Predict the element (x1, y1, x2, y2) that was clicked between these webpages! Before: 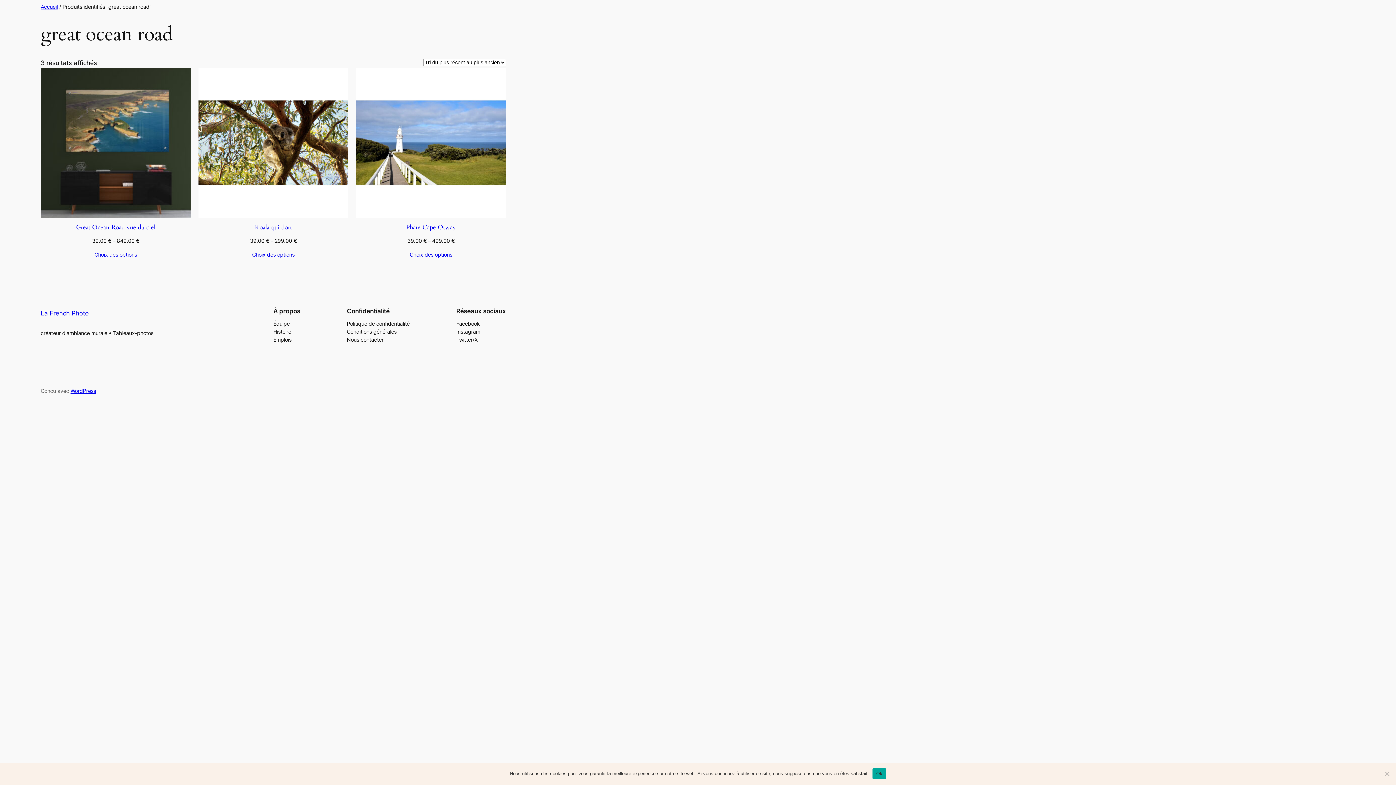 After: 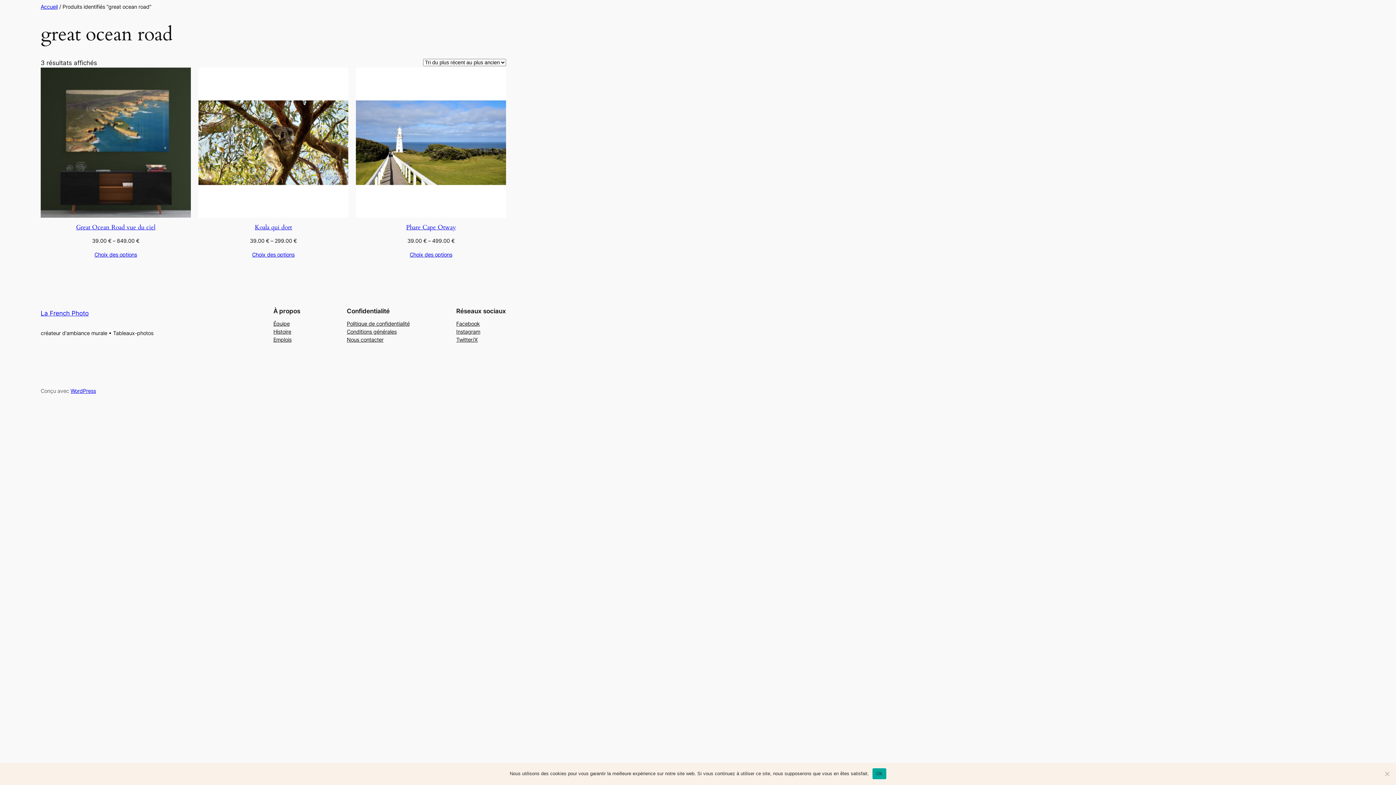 Action: label: Nous contacter bbox: (346, 336, 383, 344)